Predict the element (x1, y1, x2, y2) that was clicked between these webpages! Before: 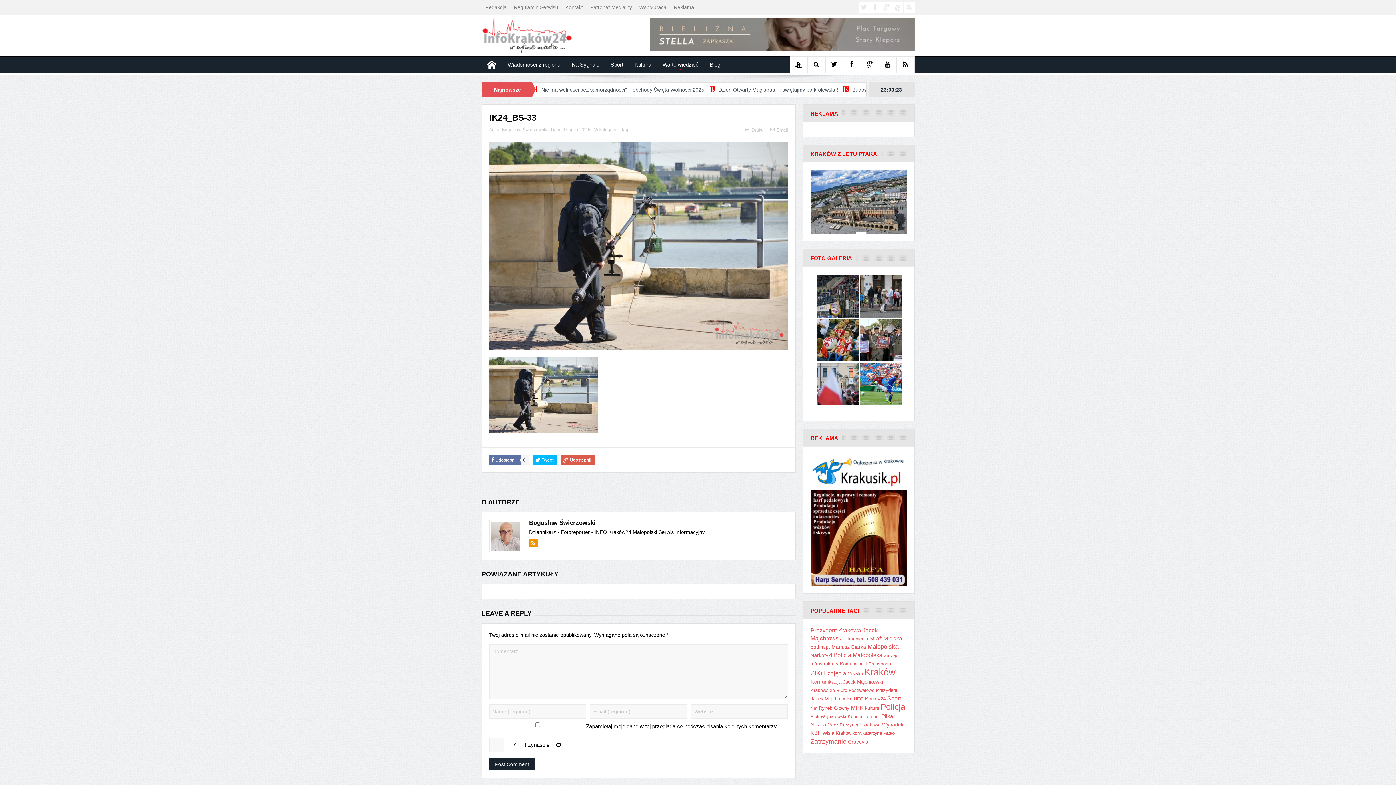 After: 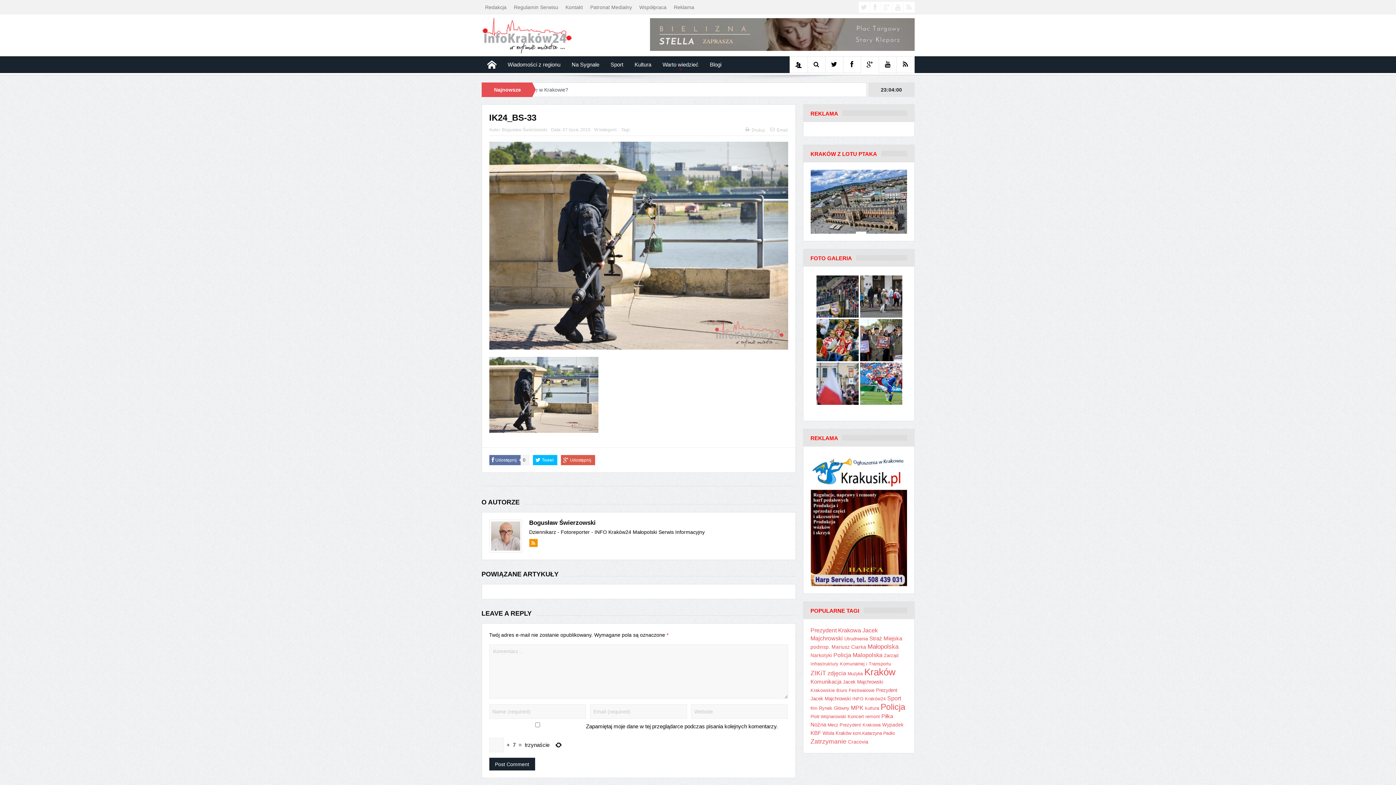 Action: bbox: (866, 62, 873, 68)